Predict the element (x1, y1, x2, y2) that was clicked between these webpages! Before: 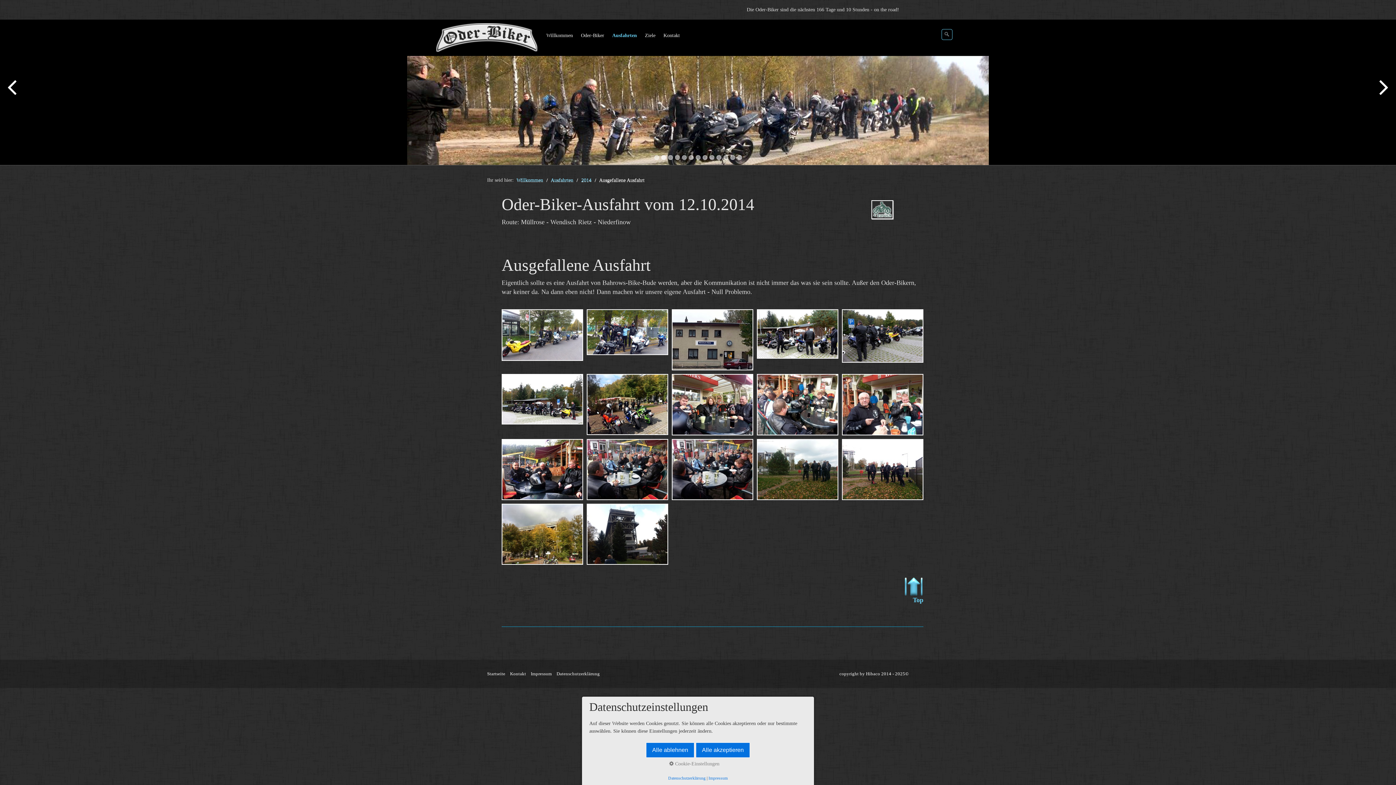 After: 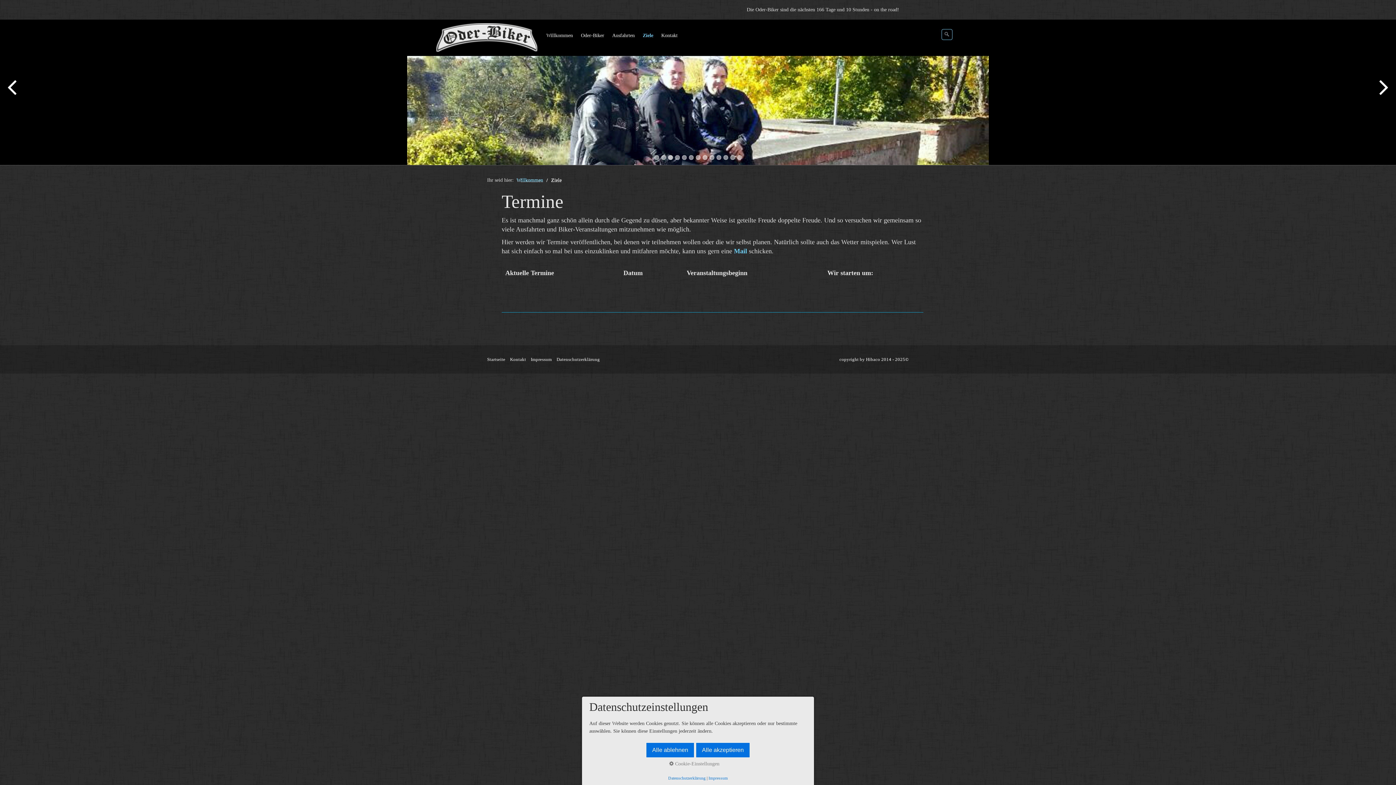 Action: label: Ziele bbox: (641, 30, 659, 40)